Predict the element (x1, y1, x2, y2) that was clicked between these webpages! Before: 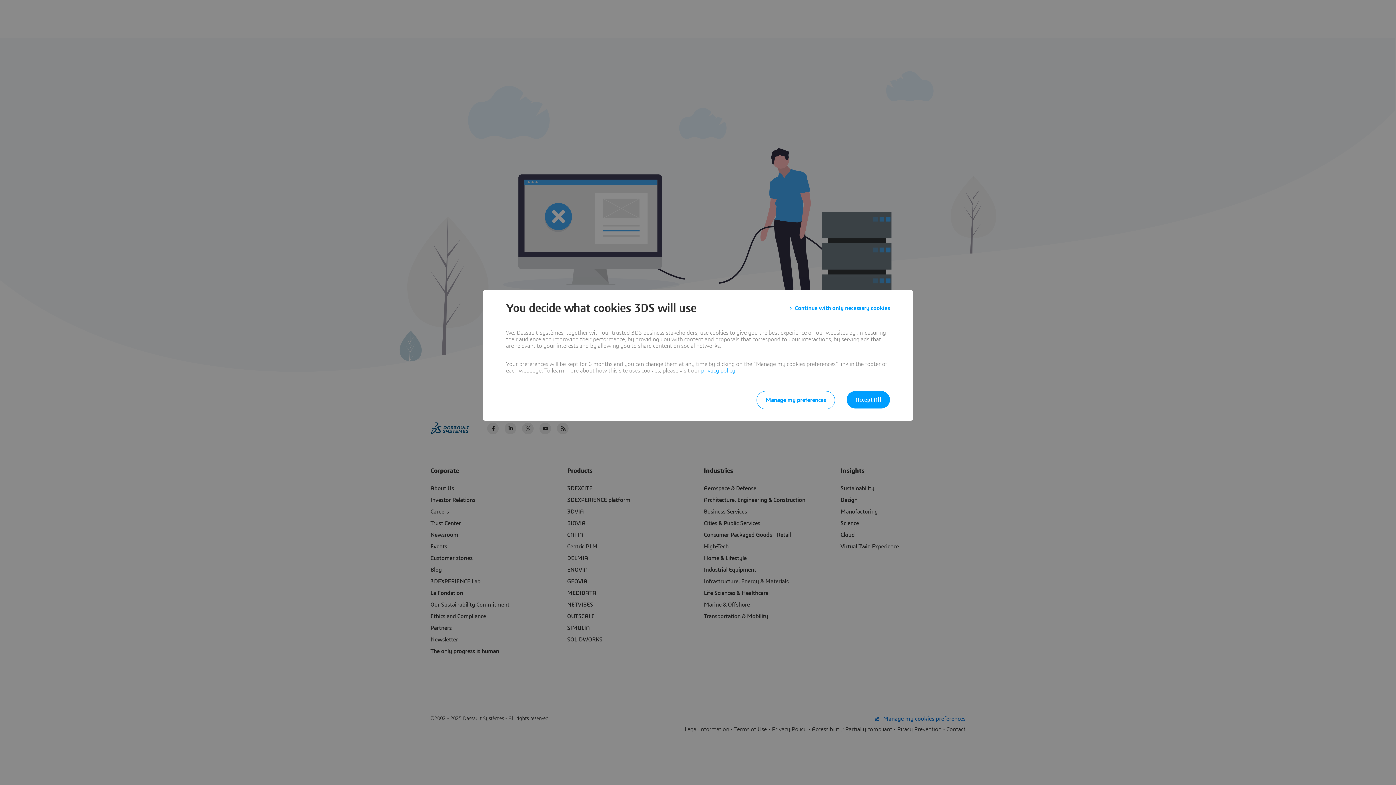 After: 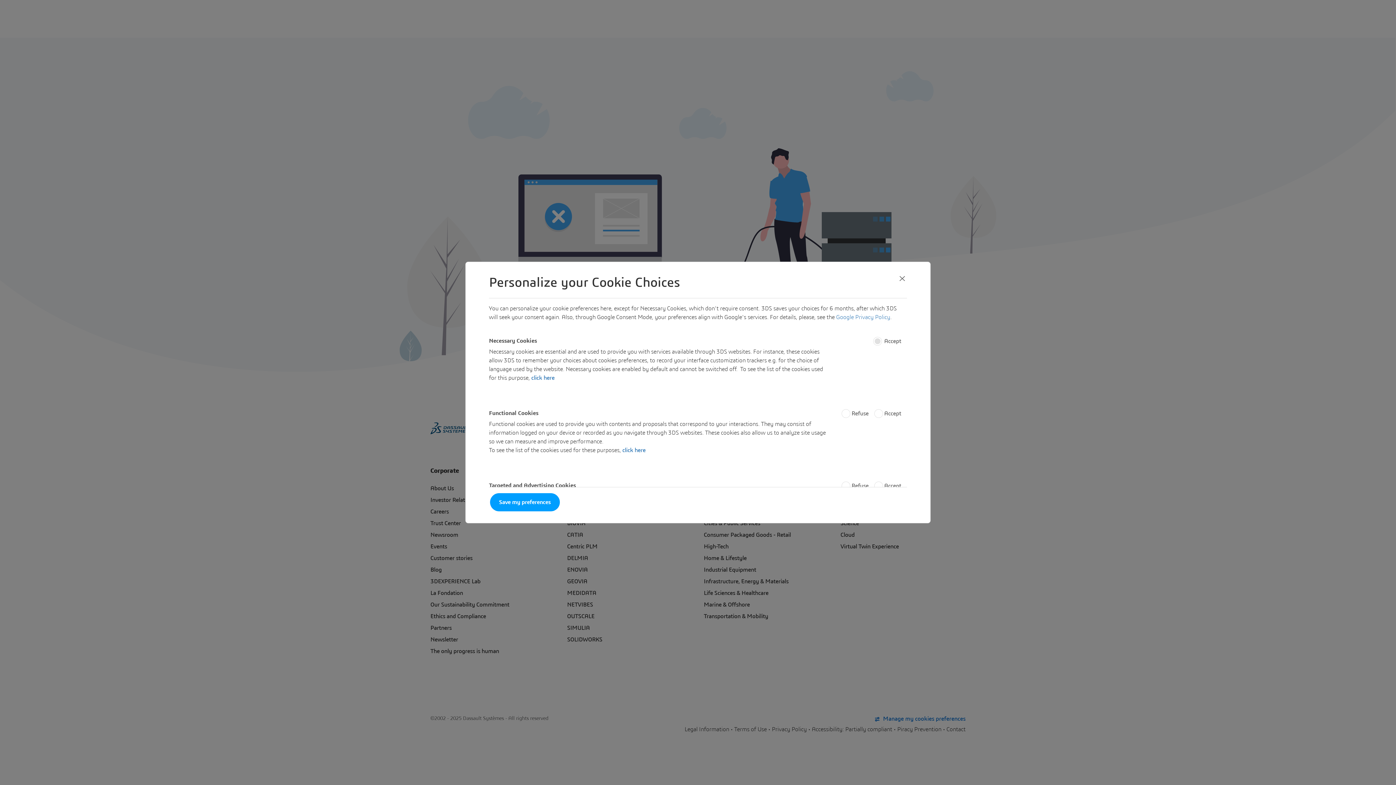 Action: label: Manage my preferences bbox: (756, 391, 835, 409)